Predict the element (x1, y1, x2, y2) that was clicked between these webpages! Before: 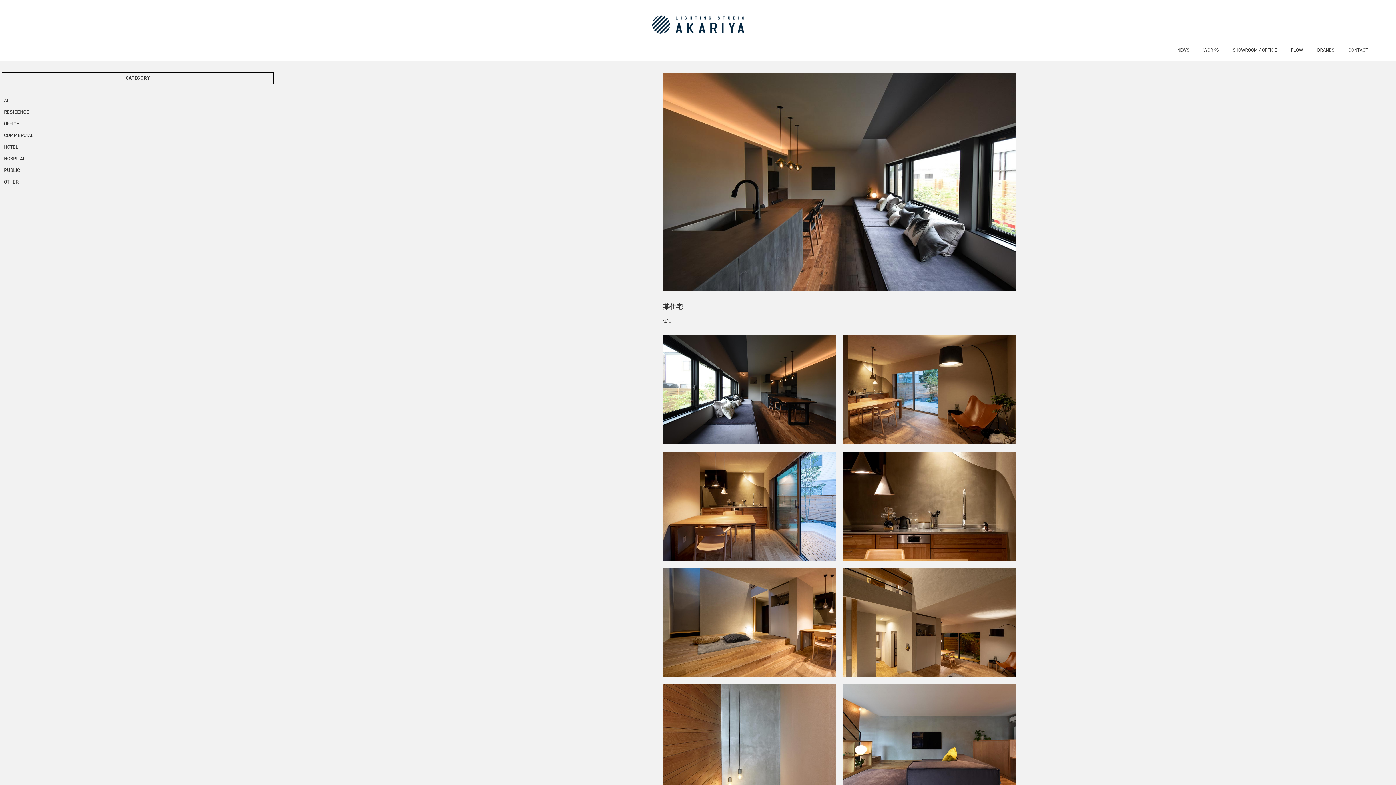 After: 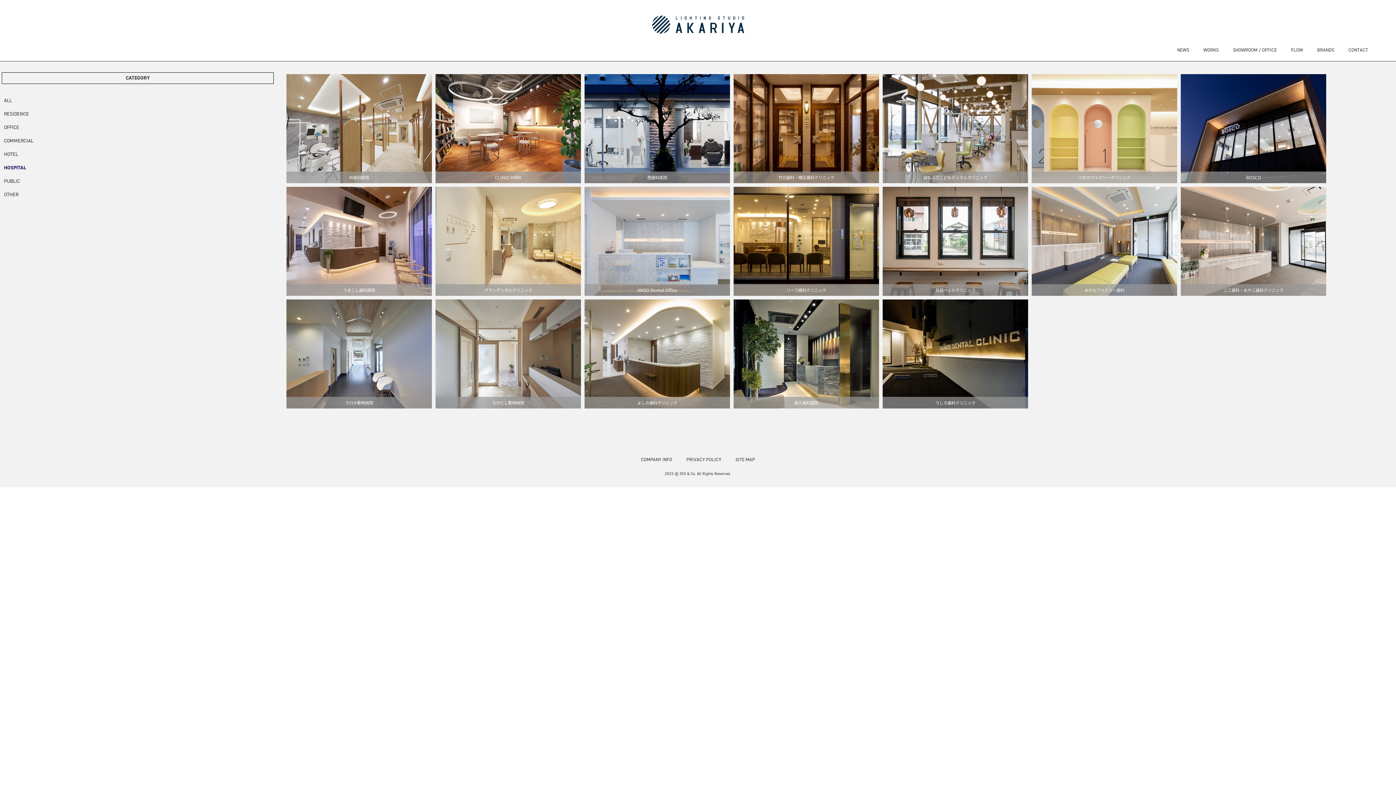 Action: label: HOSPITAL bbox: (1, 152, 273, 164)